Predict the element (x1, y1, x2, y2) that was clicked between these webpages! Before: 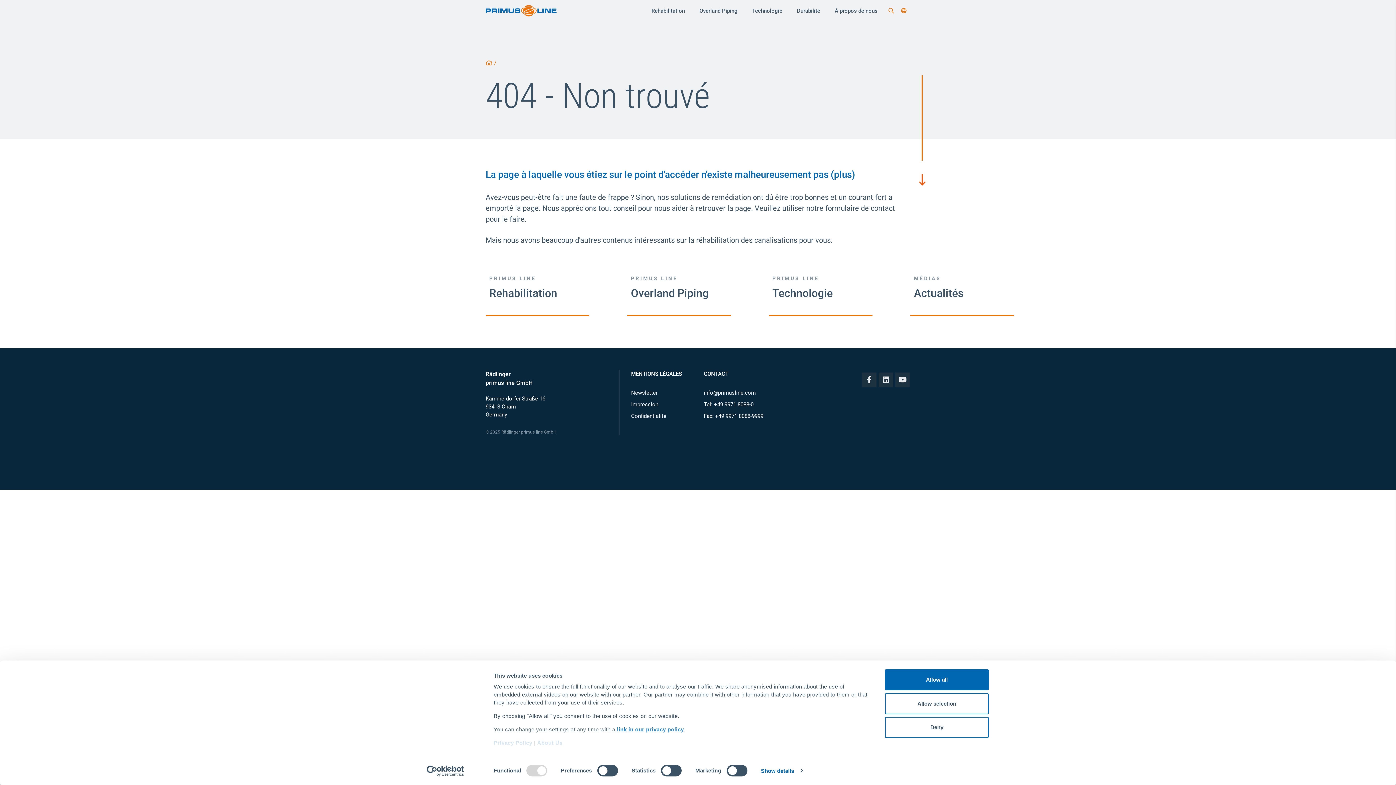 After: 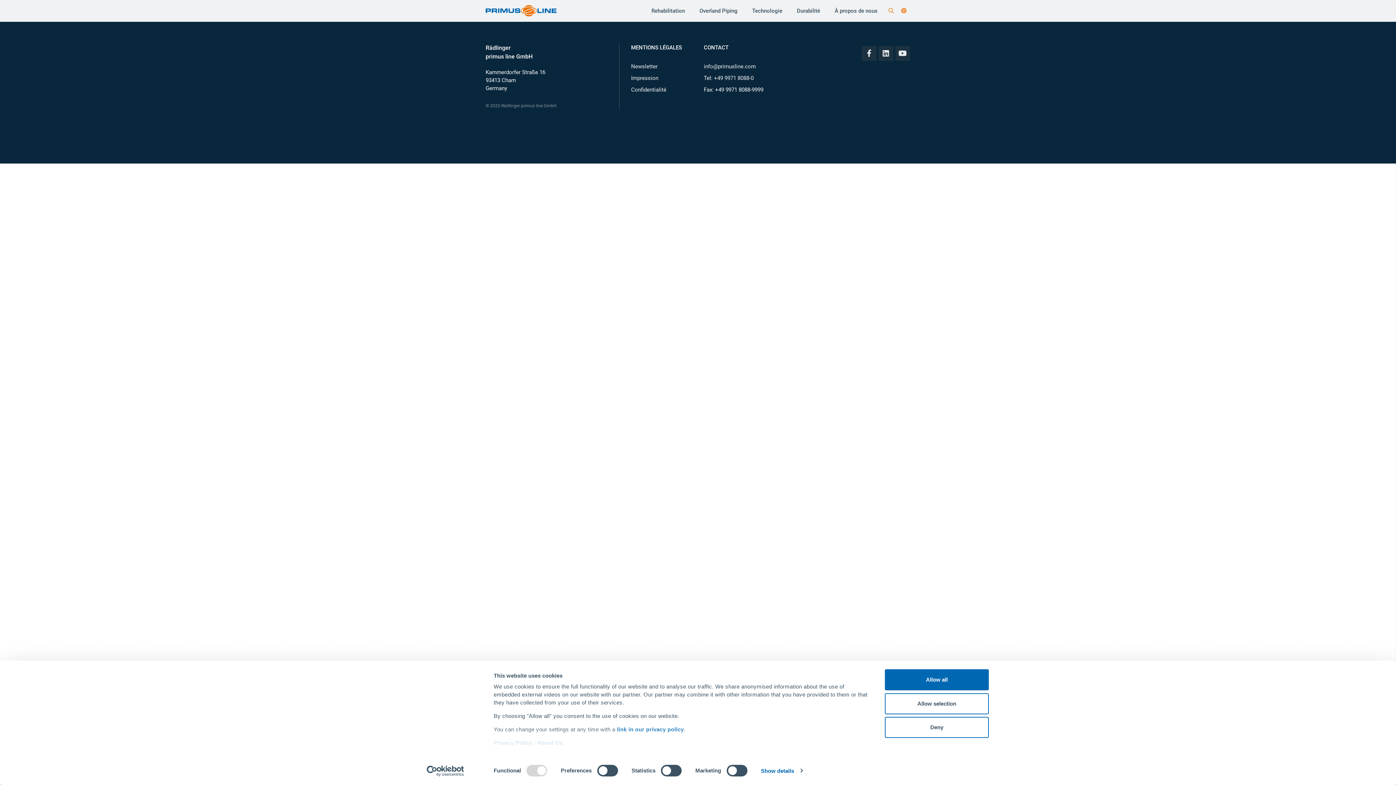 Action: bbox: (627, 274, 768, 319) label: PRIMUS LINE

Overland Piping